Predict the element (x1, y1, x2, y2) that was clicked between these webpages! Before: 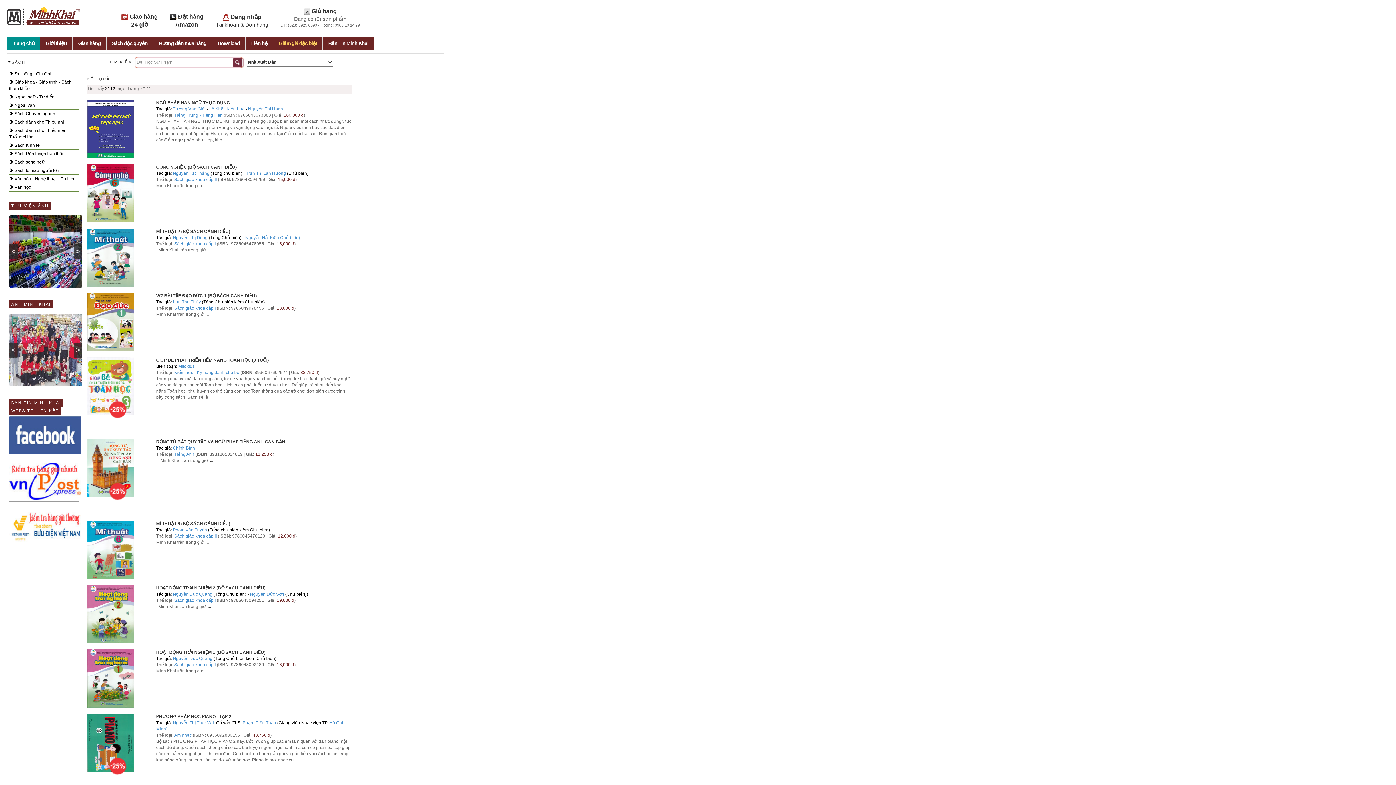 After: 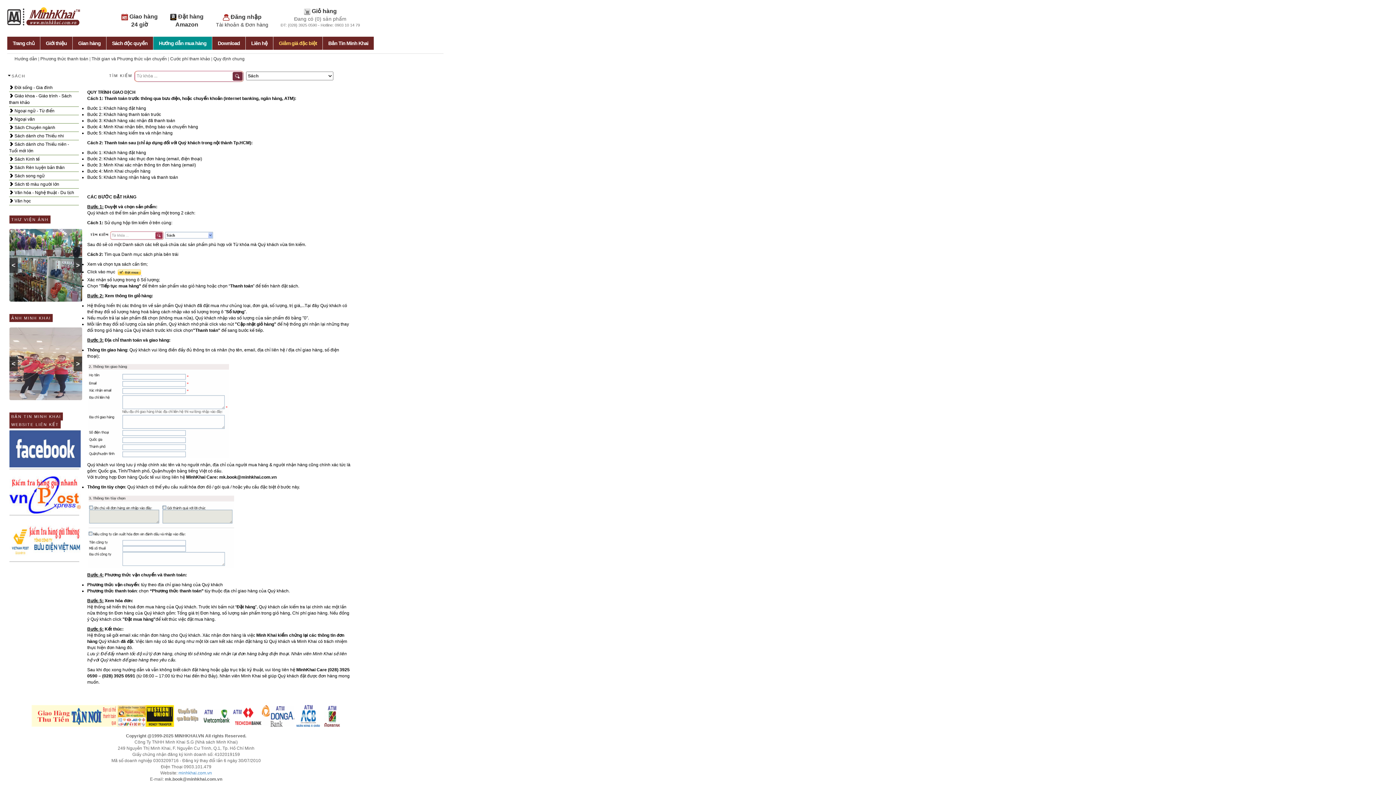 Action: bbox: (153, 36, 212, 49) label: Hướng dẫn mua hàng